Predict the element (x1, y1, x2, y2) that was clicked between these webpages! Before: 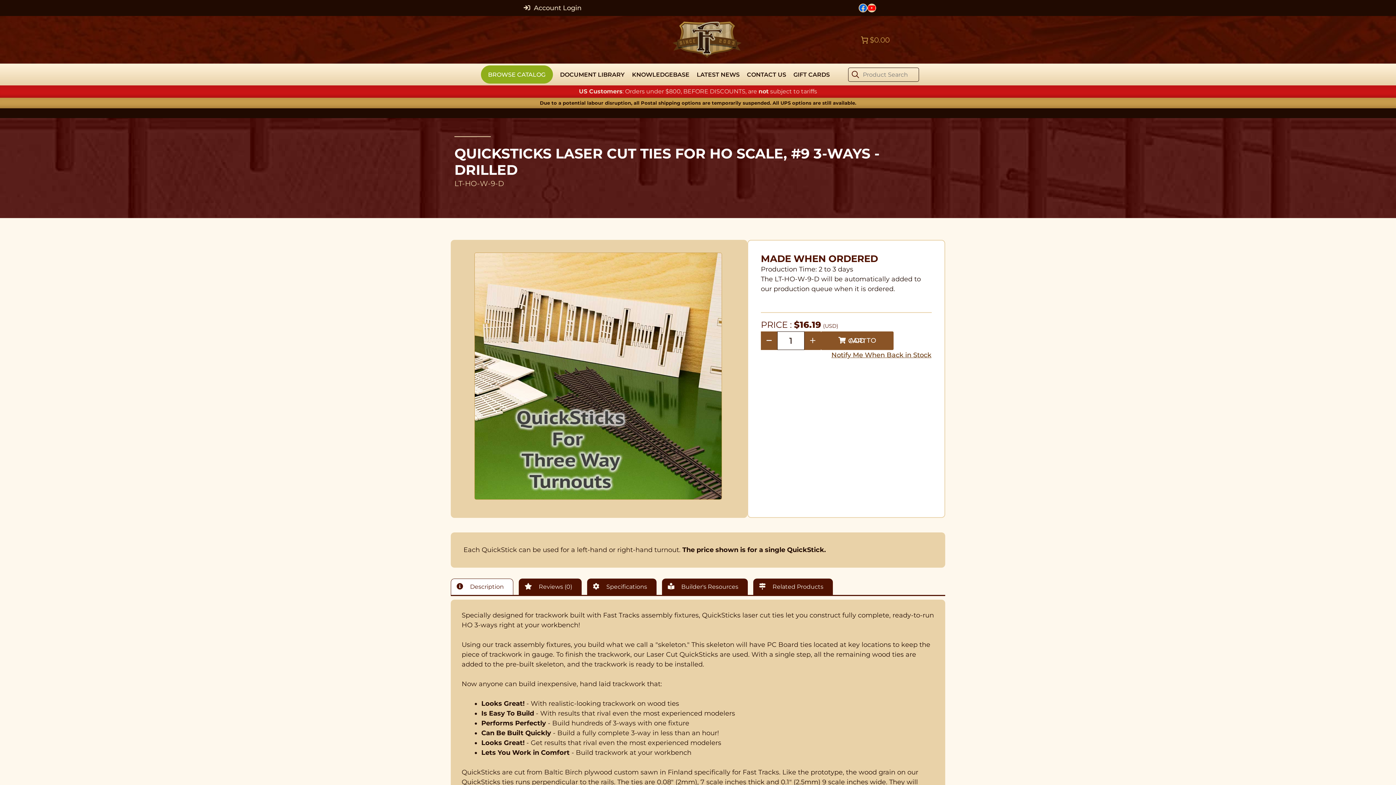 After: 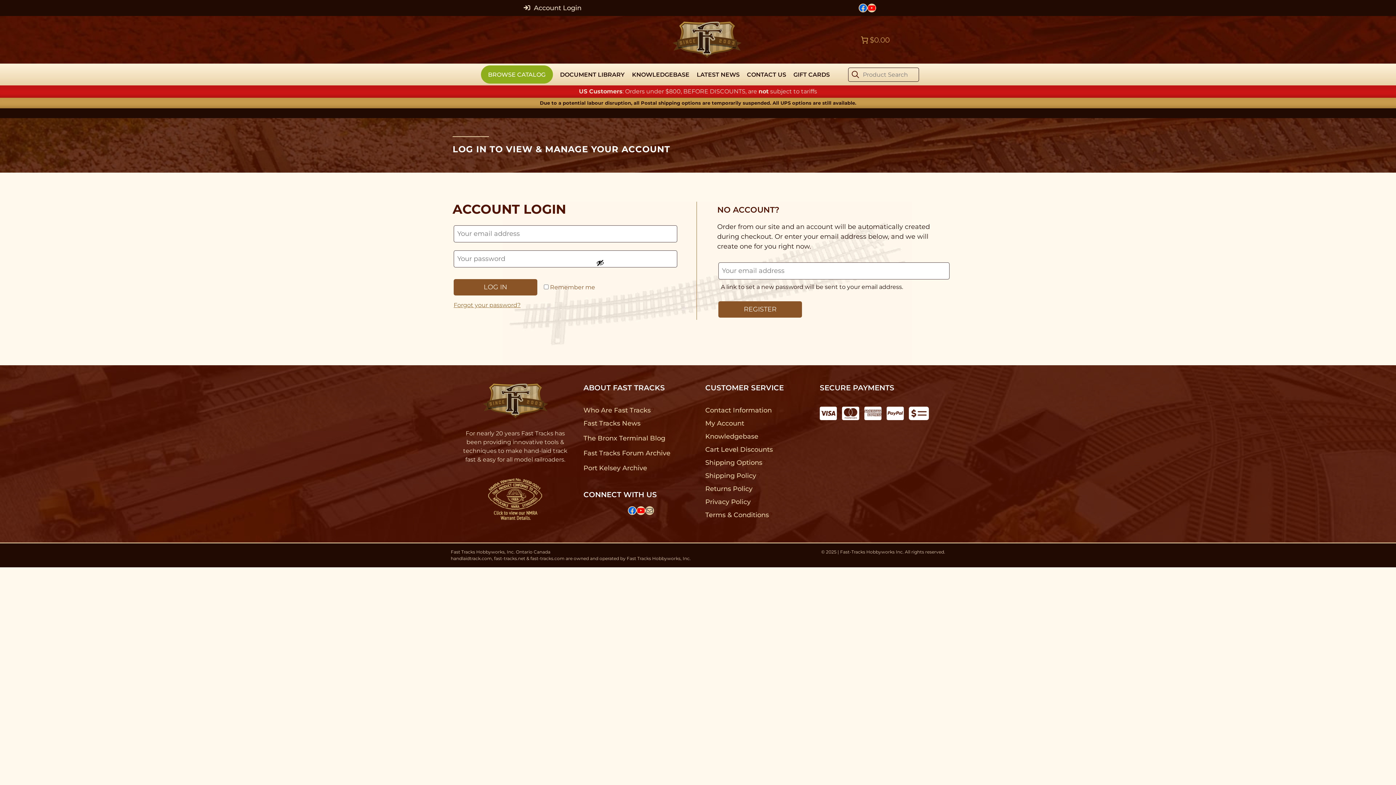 Action: bbox: (523, 3, 581, 11) label:  Account Login